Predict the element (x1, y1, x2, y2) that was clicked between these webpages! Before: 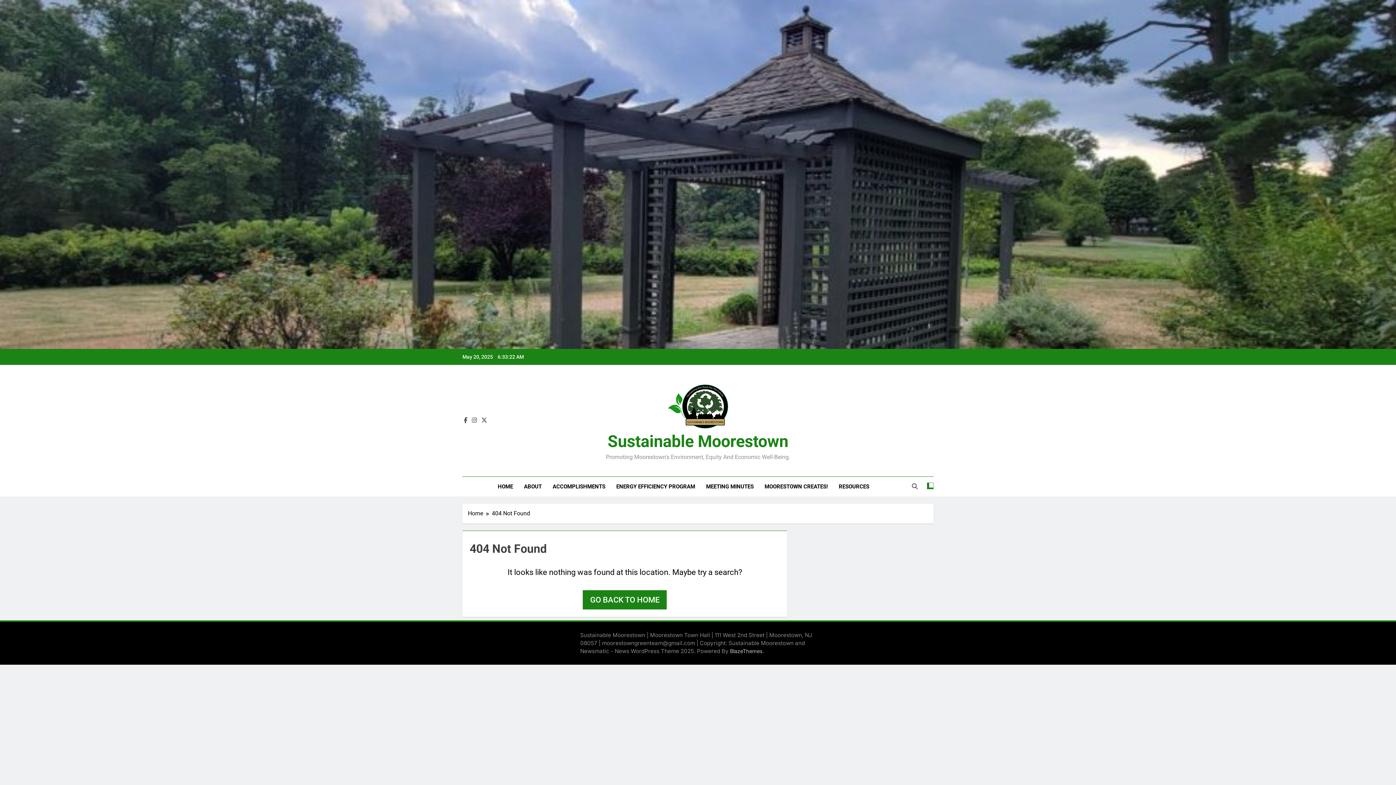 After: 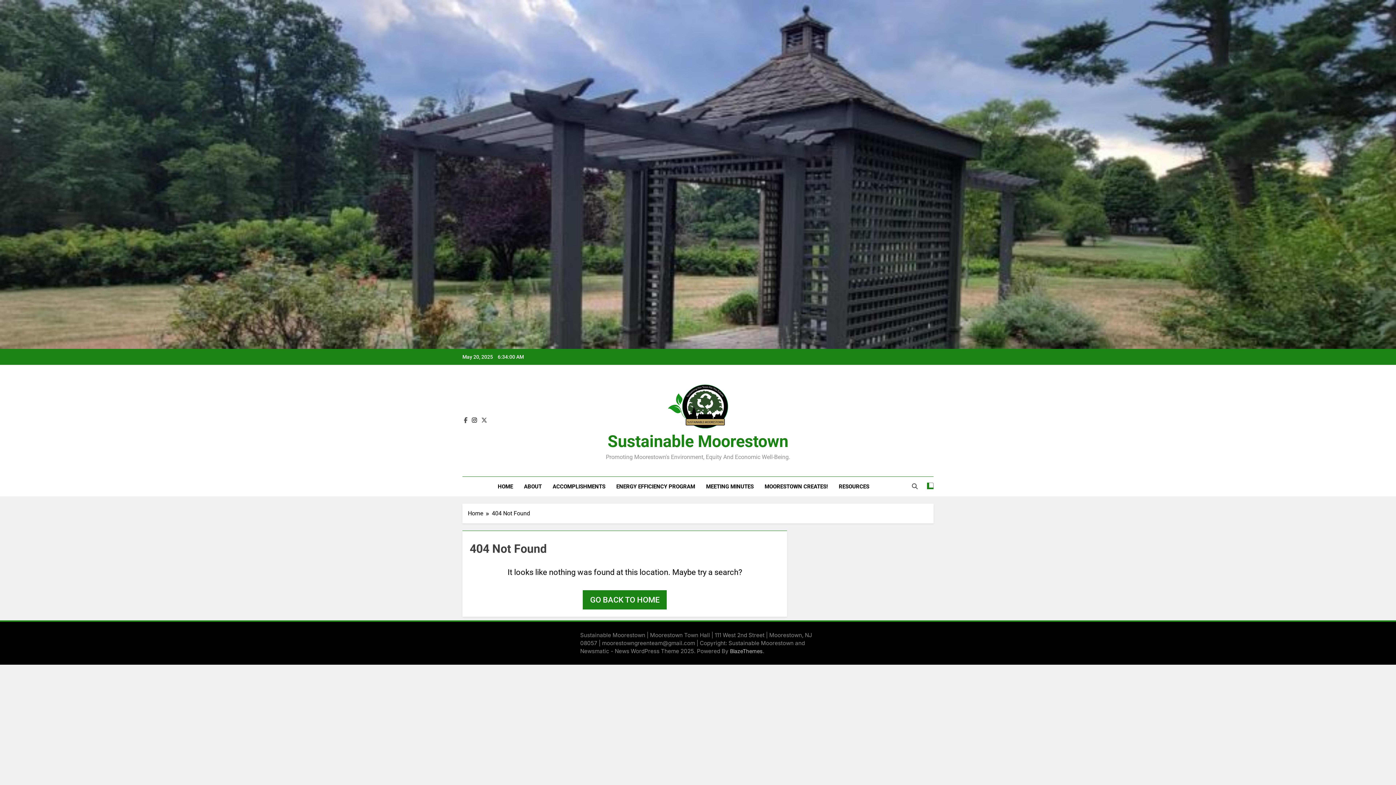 Action: bbox: (470, 417, 478, 424)